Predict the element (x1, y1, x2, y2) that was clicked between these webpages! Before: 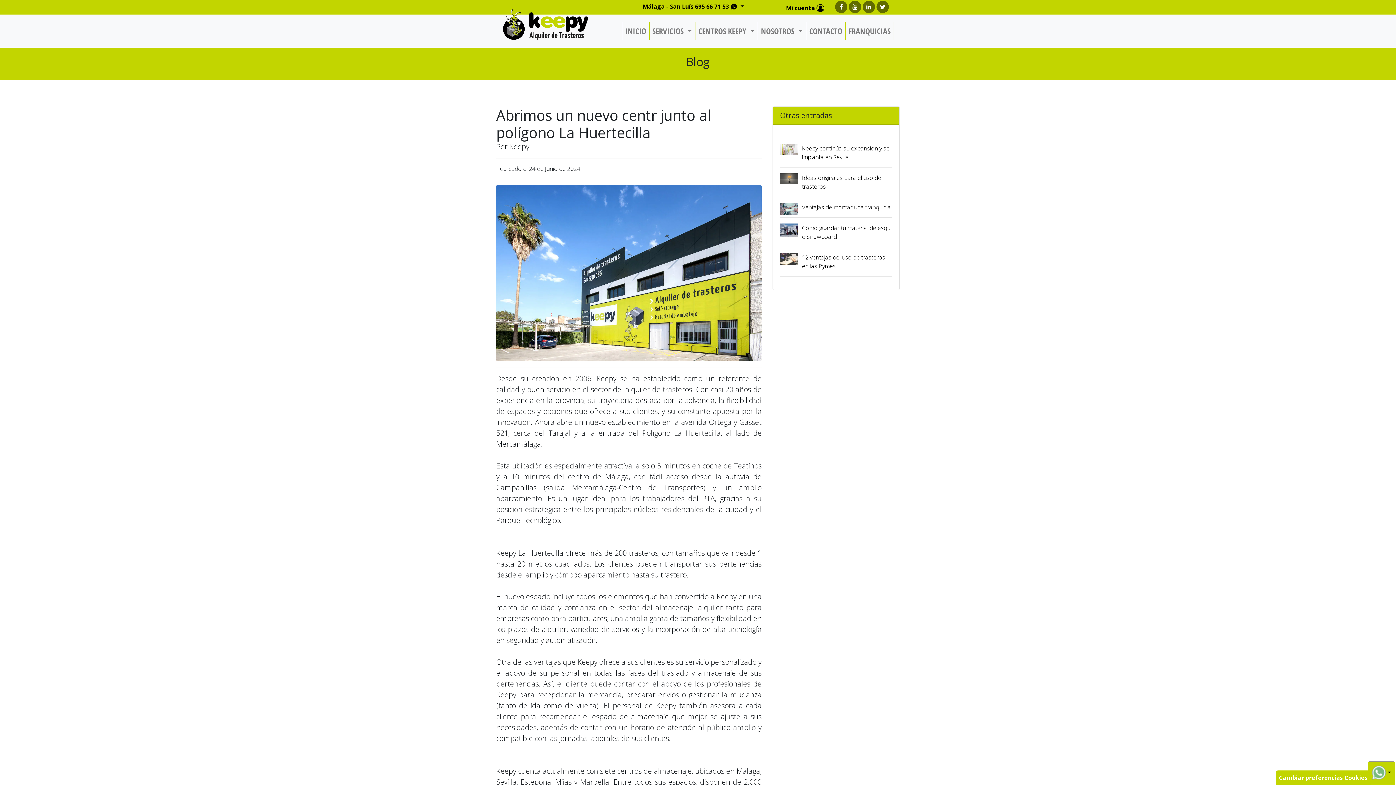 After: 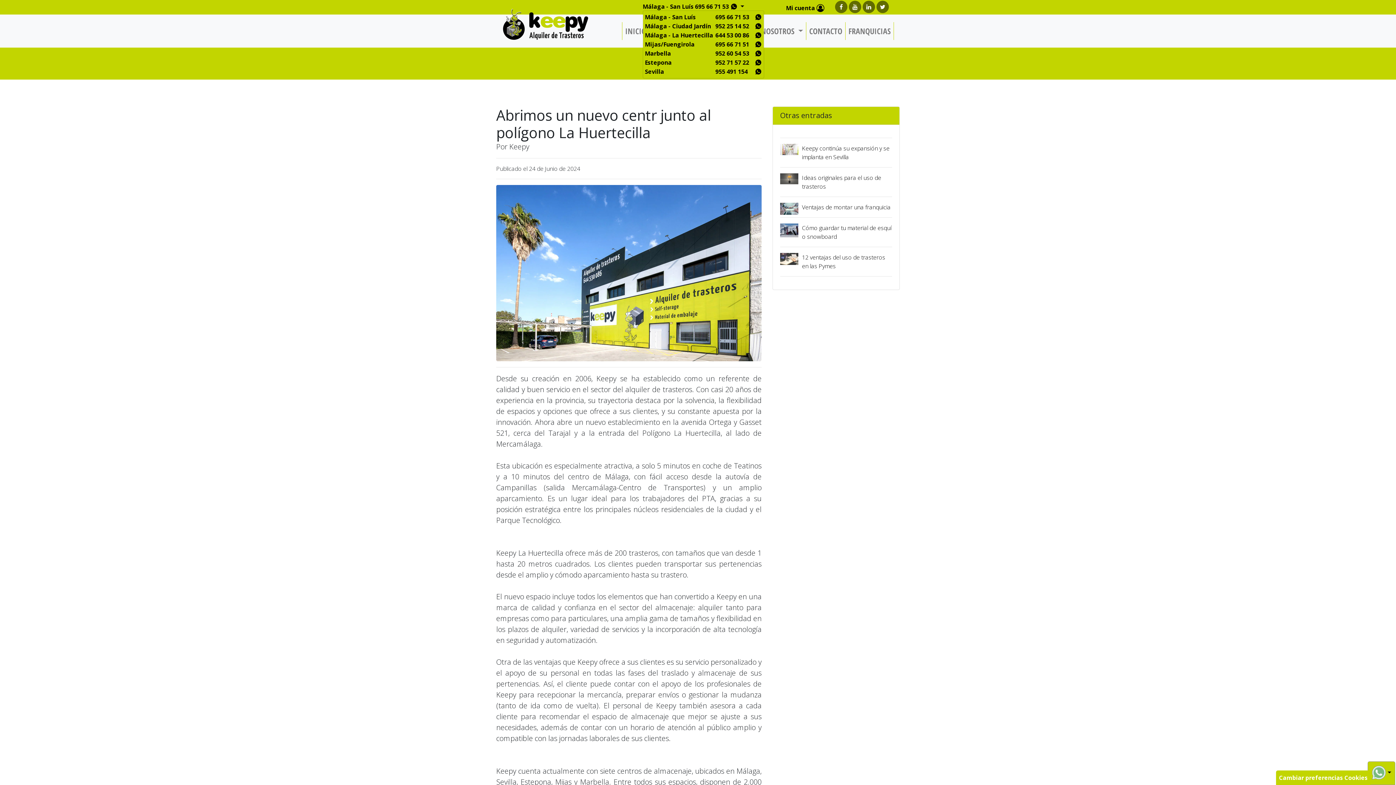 Action: bbox: (642, 2, 744, 10) label: Málaga - San Luís 695 66 71 53  